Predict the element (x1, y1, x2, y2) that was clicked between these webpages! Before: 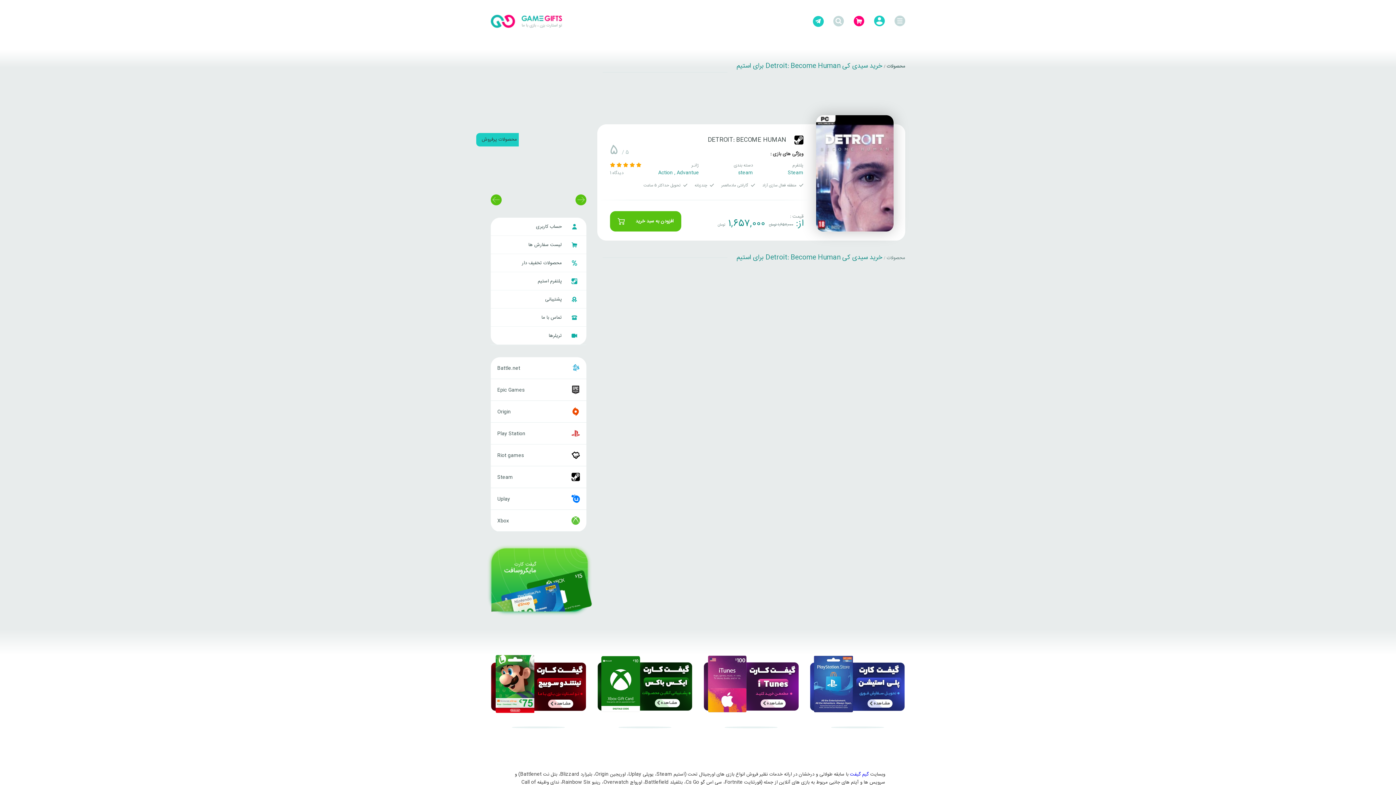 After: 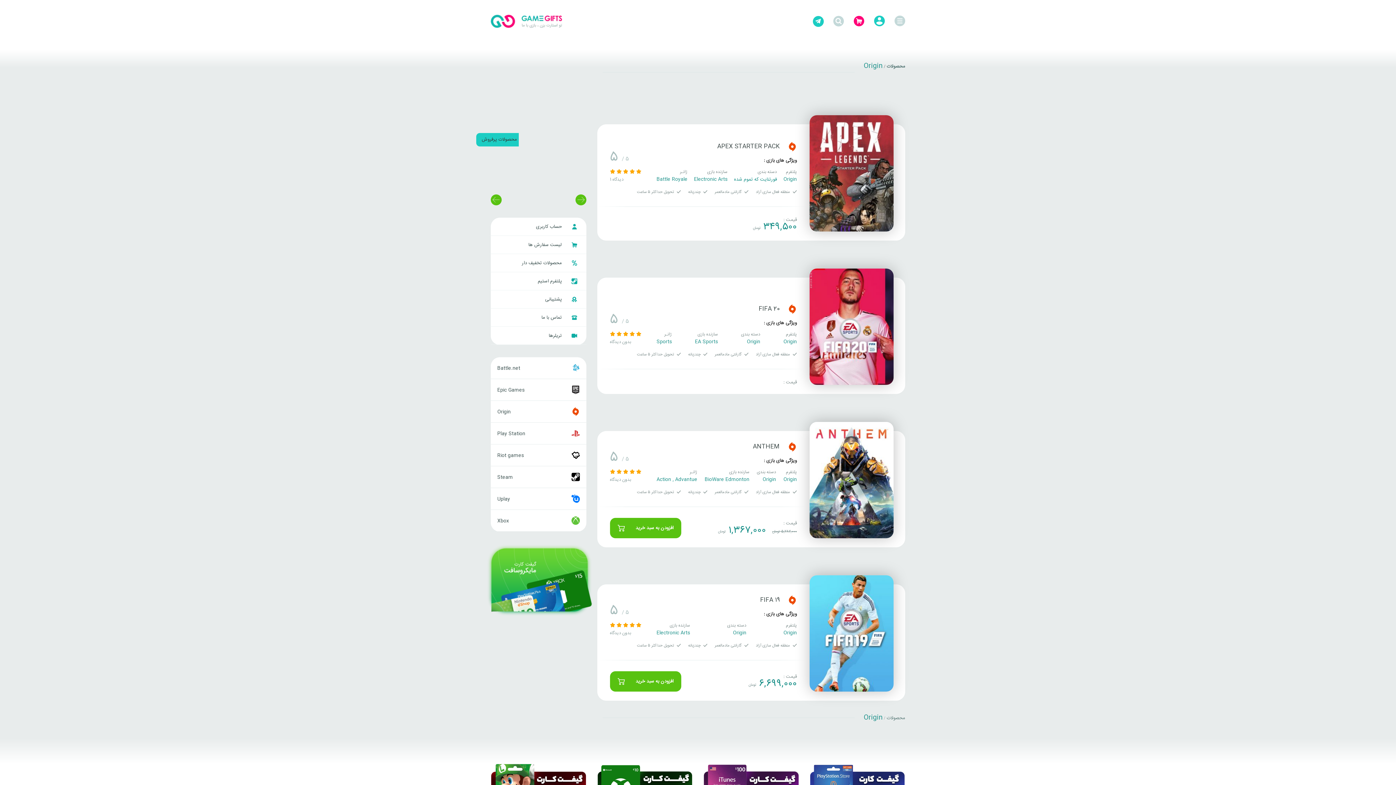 Action: label: Origin bbox: (490, 401, 586, 422)